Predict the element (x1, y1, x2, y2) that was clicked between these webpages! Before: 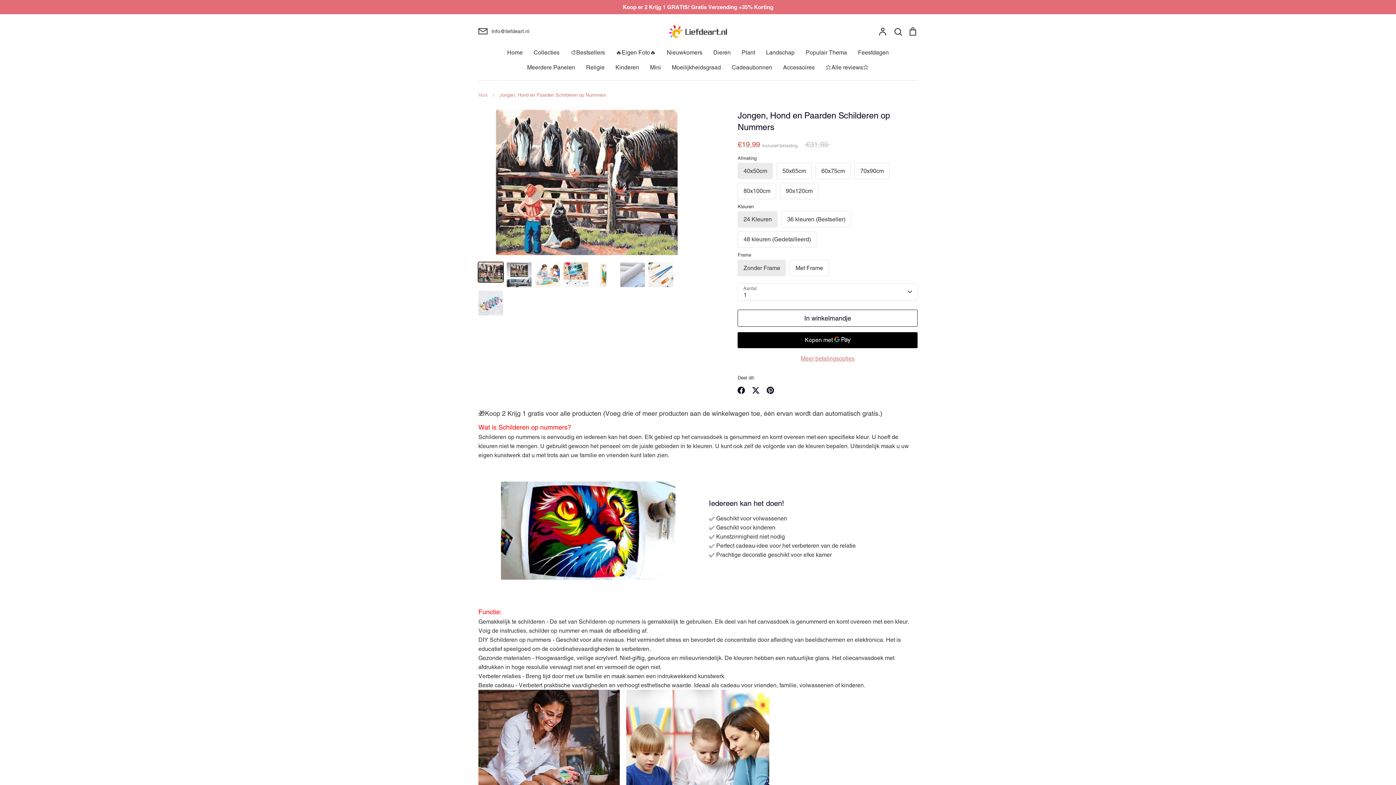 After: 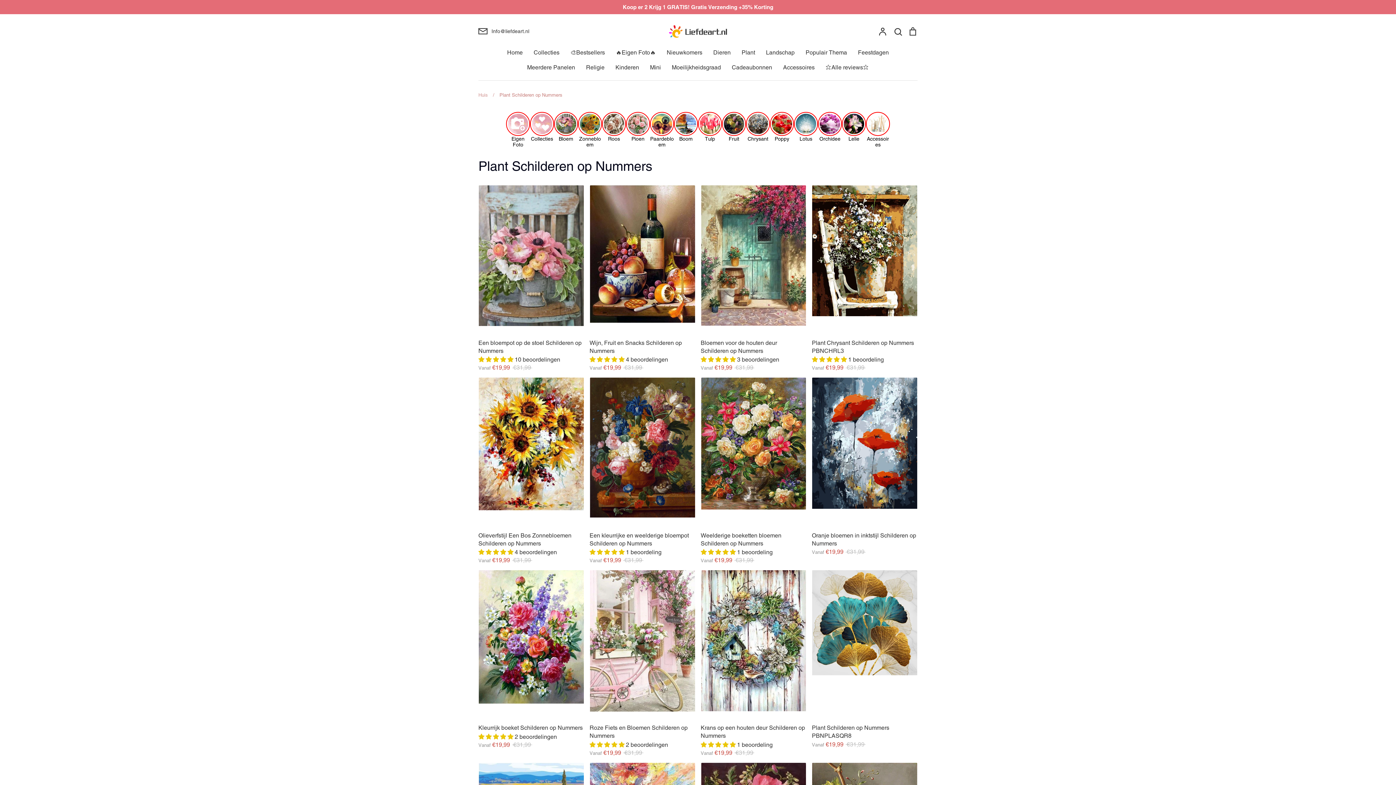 Action: label: Plant bbox: (741, 48, 755, 55)